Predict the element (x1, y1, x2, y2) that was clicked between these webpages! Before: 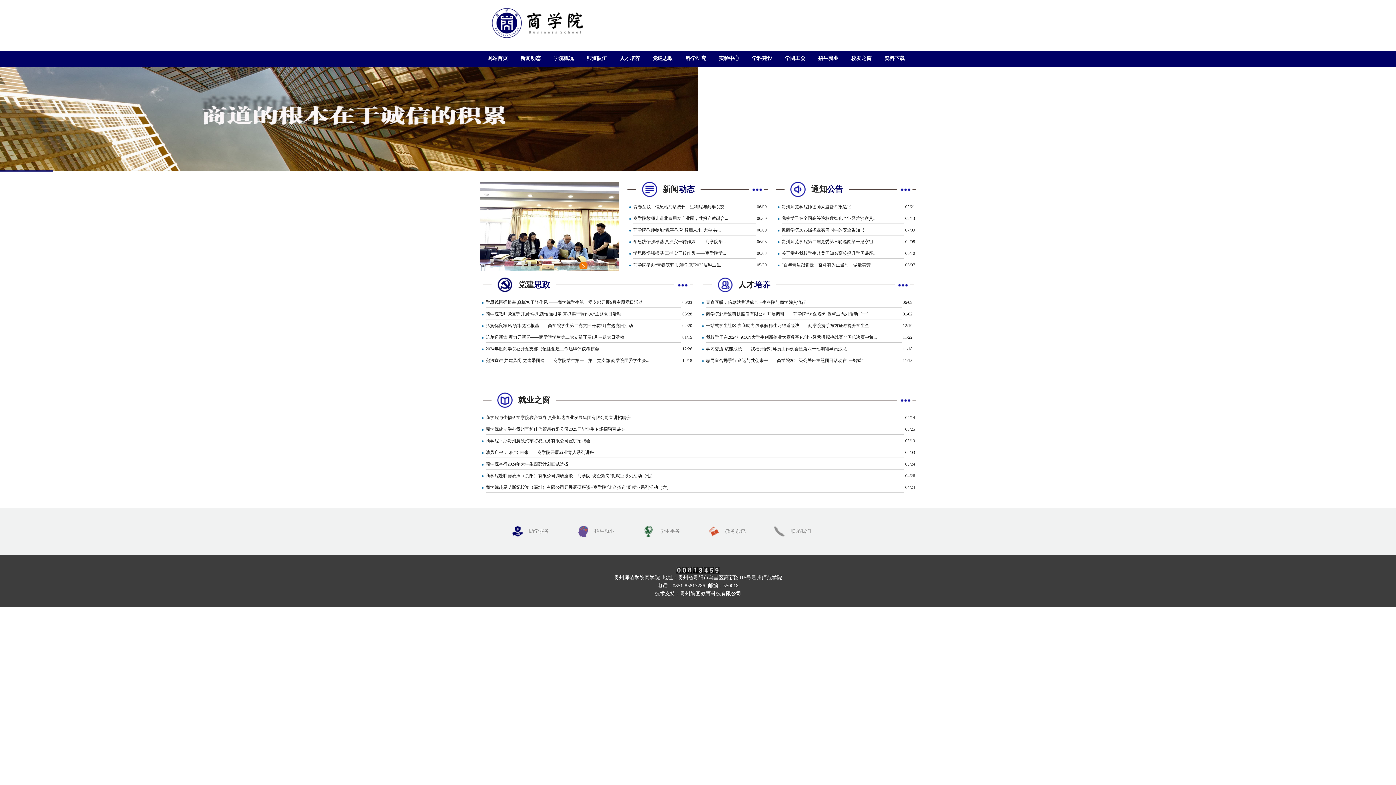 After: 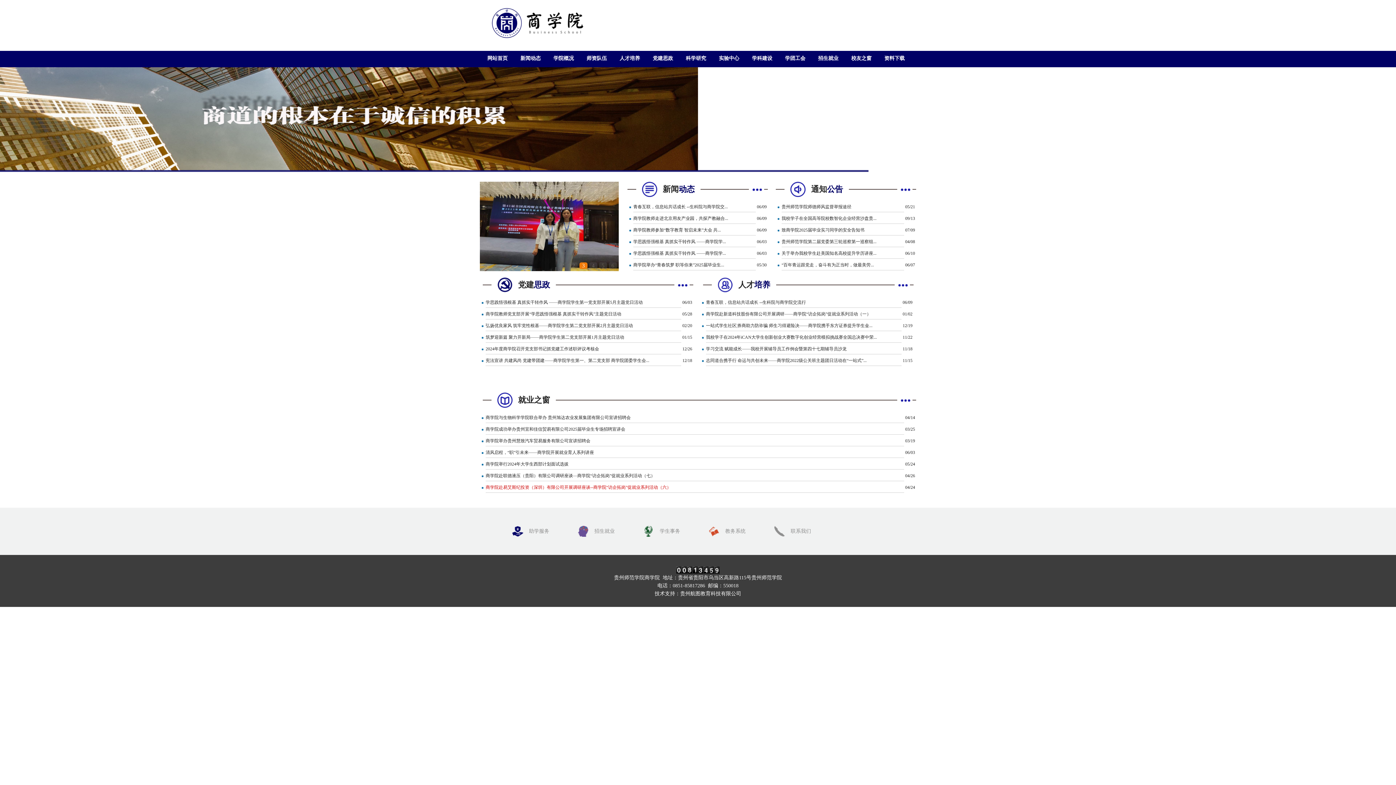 Action: bbox: (485, 485, 671, 490) label: 商学院赴易艾斯纪投资（深圳）有限公司开展调研座谈--商学院“访企拓岗”促就业系列活动（六）